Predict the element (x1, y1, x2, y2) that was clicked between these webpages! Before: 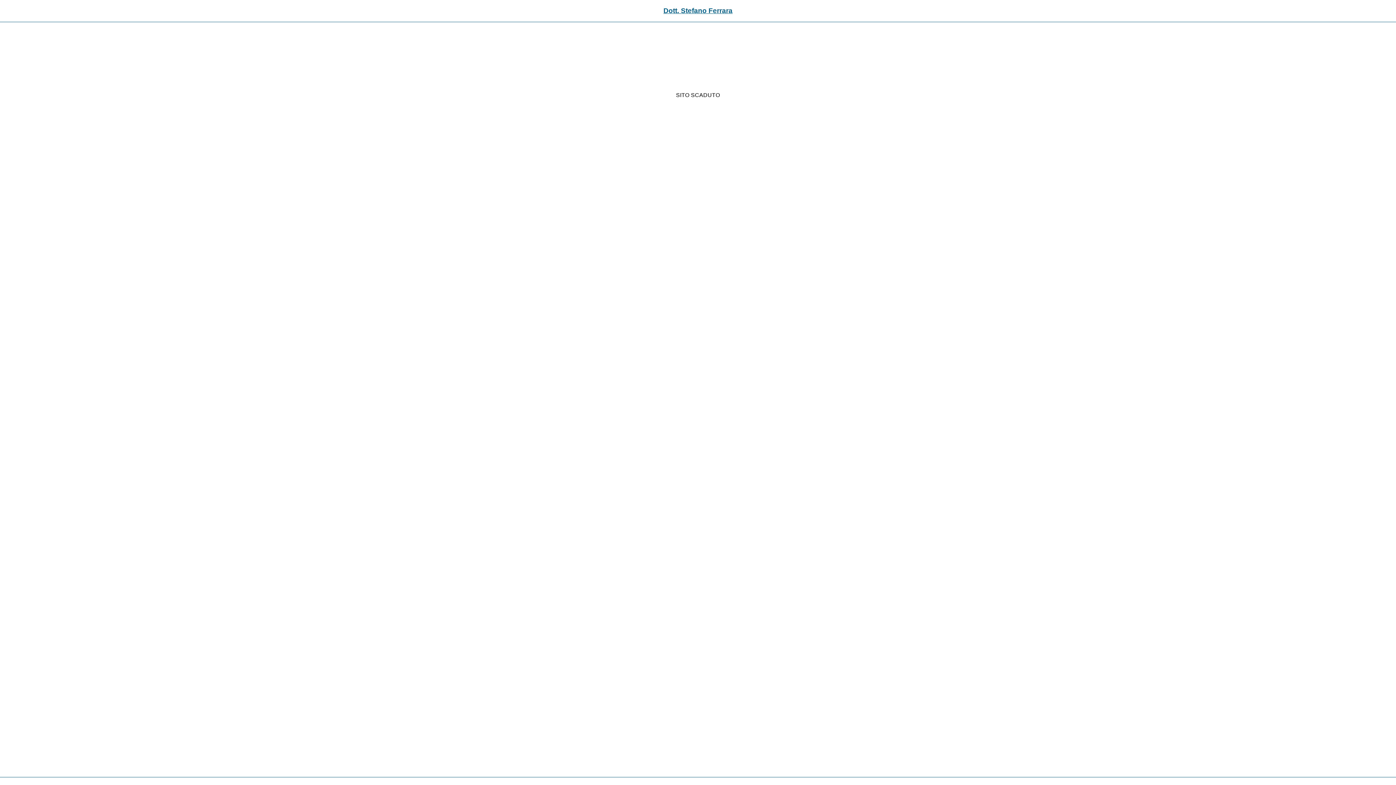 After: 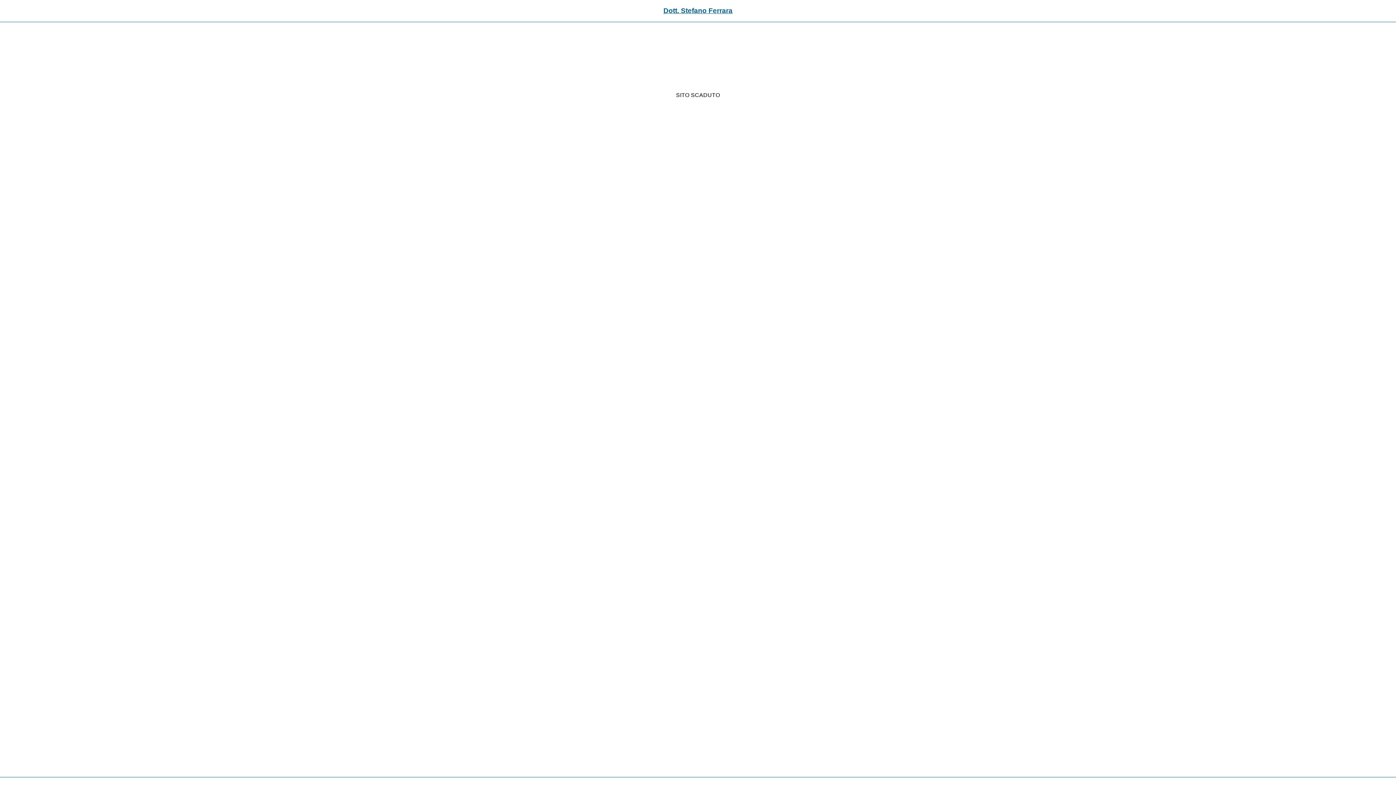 Action: bbox: (663, 6, 732, 14) label: Dott. Stefano Ferrara